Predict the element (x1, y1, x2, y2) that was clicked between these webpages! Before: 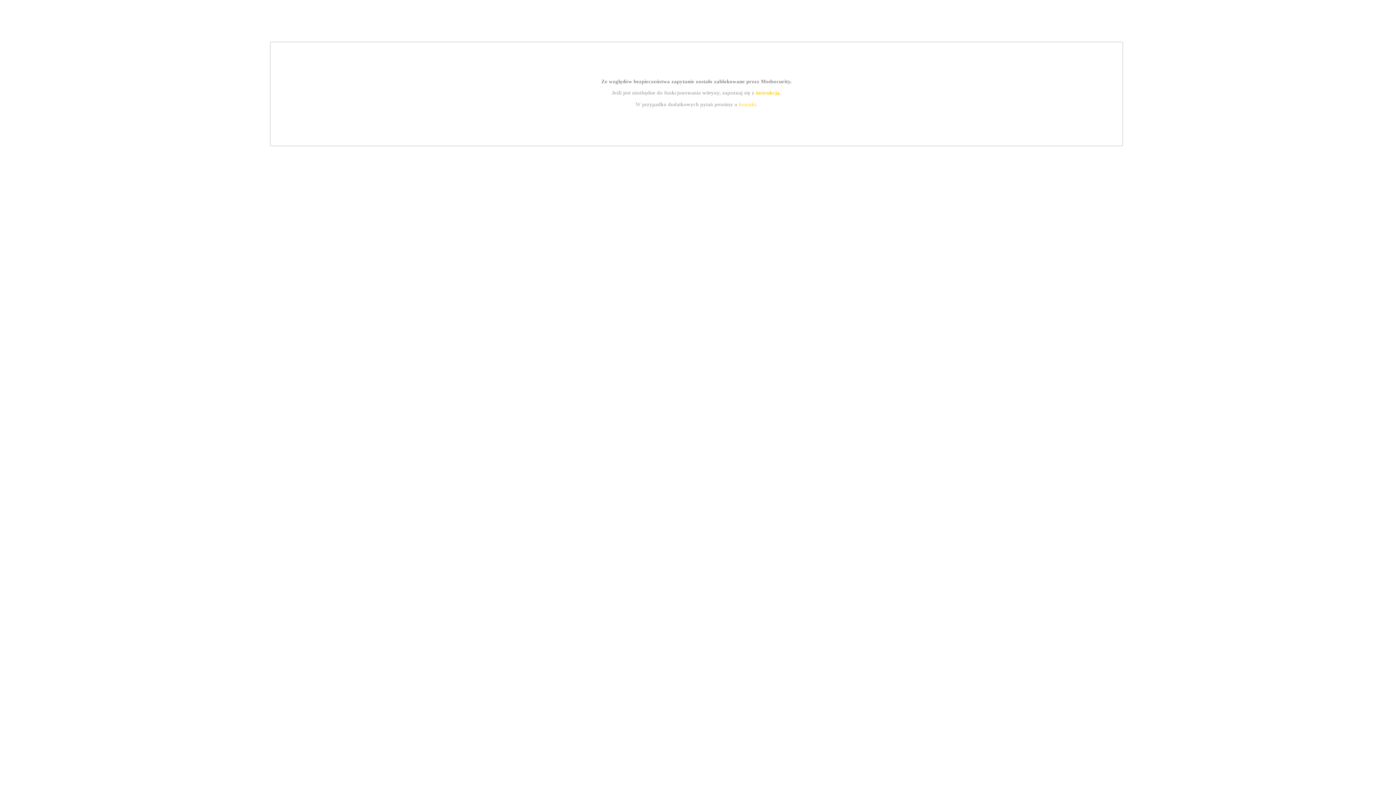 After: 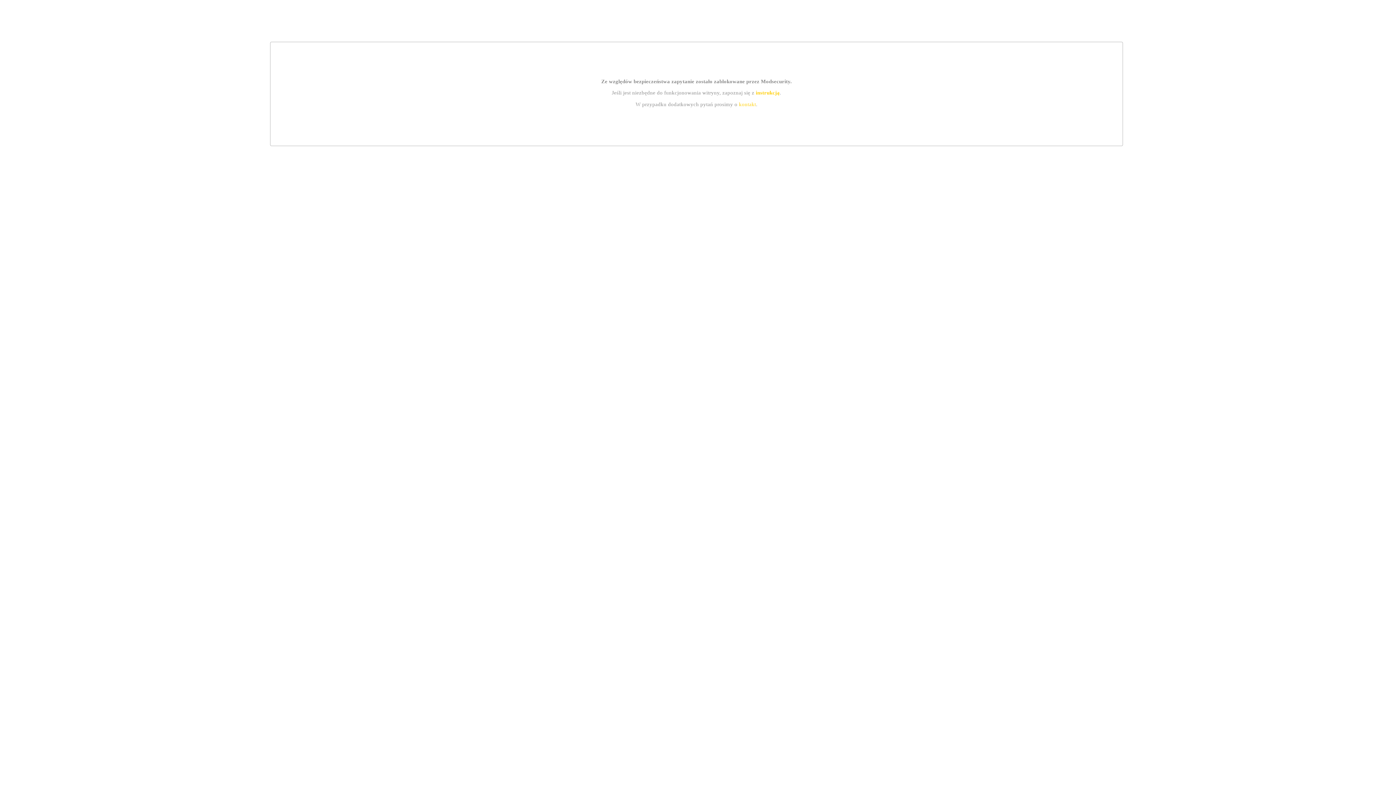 Action: label: instrukcją bbox: (755, 89, 779, 95)